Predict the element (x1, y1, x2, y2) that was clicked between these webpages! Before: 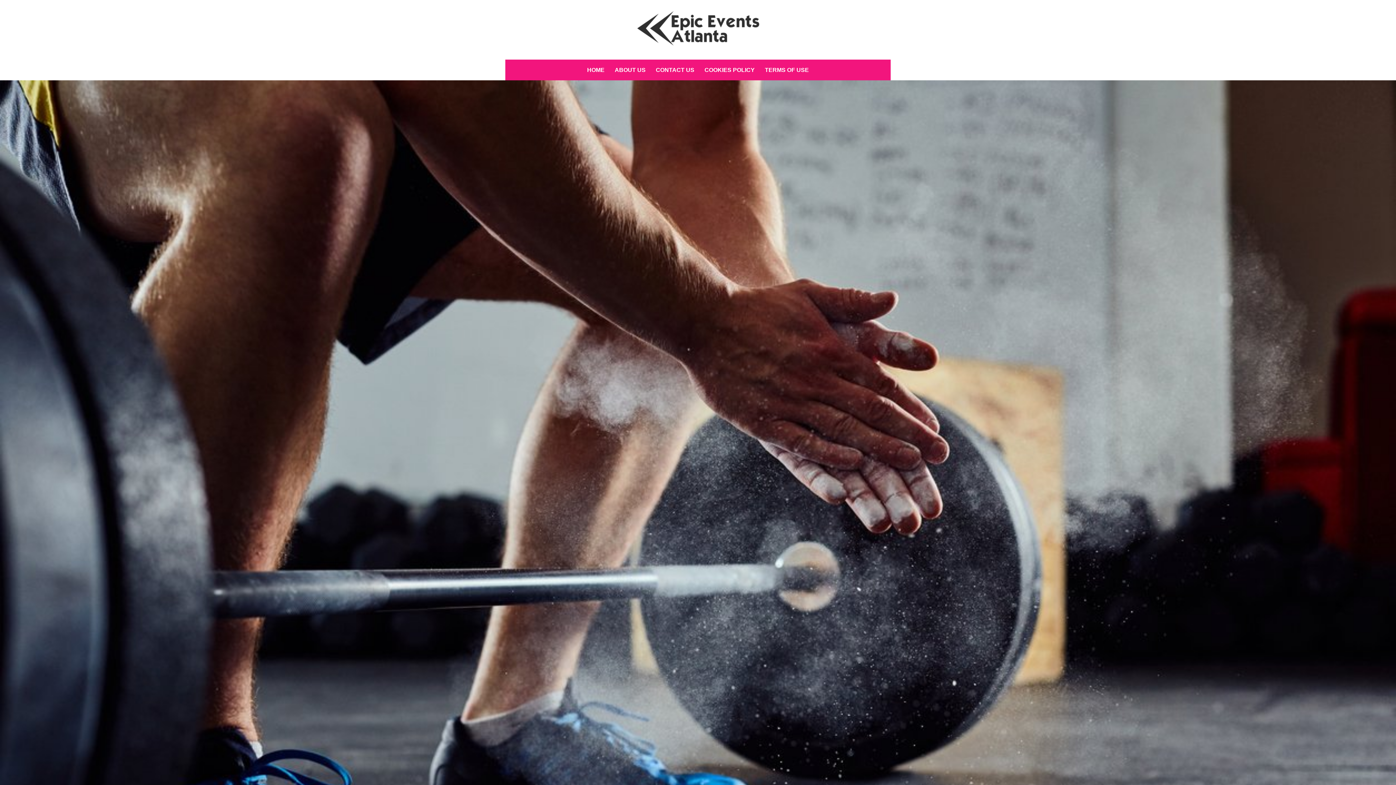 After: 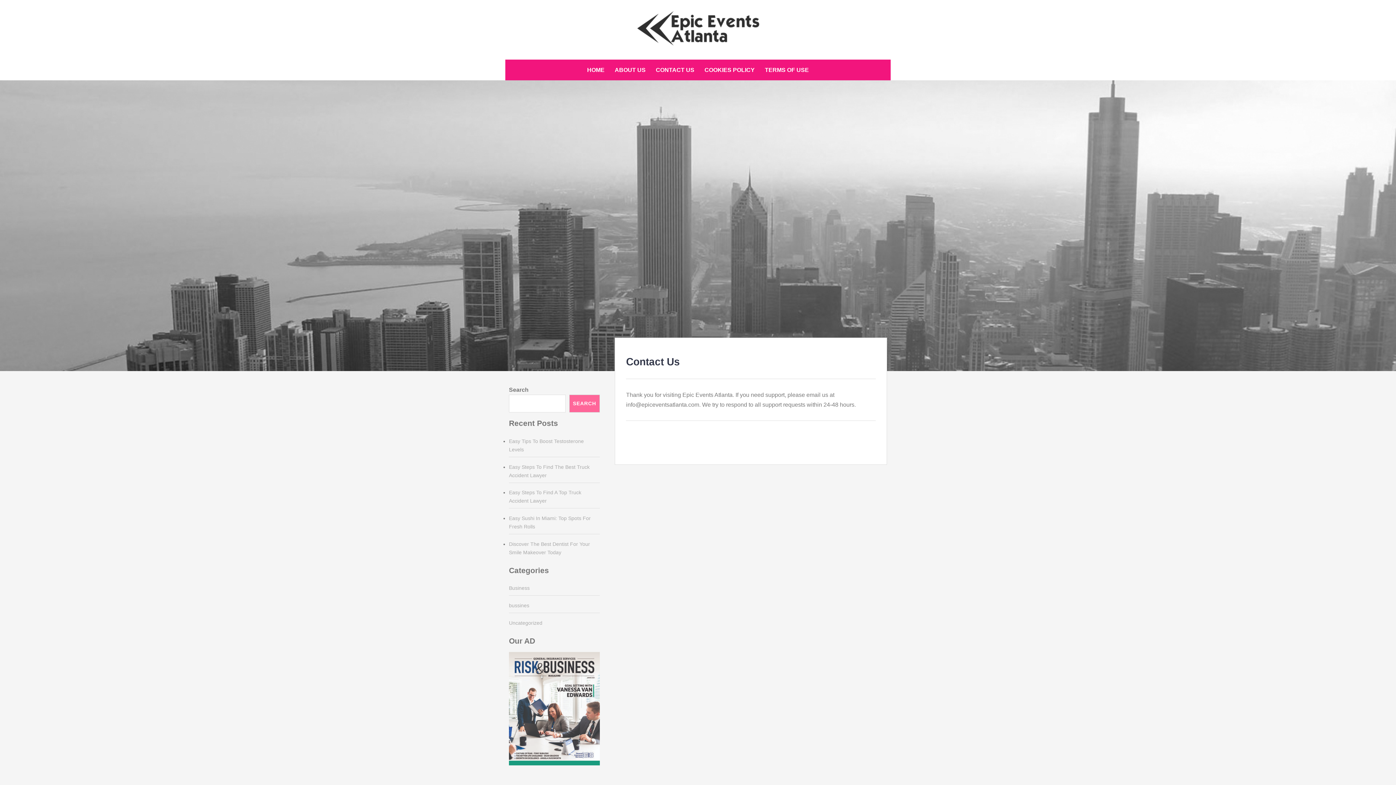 Action: bbox: (651, 63, 698, 76) label: CONTACT US